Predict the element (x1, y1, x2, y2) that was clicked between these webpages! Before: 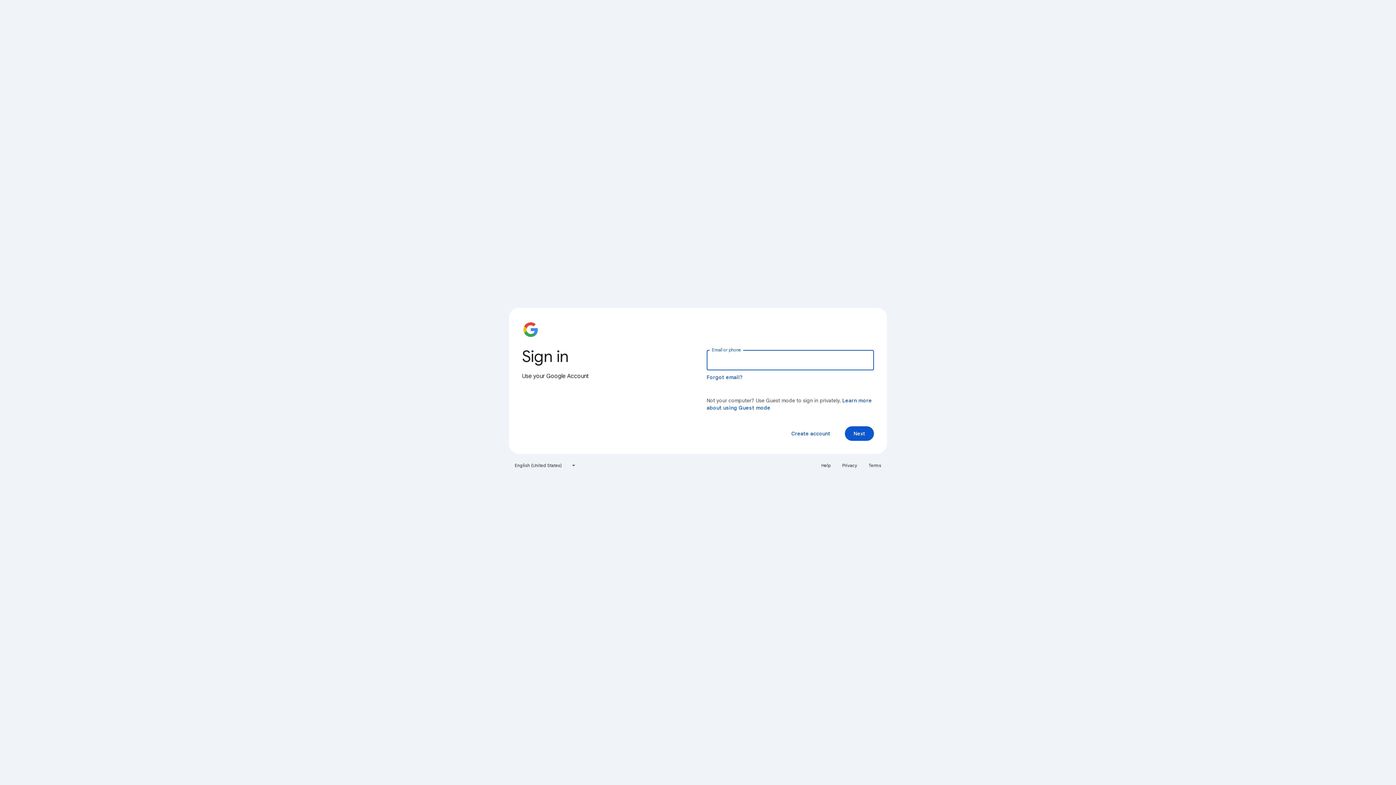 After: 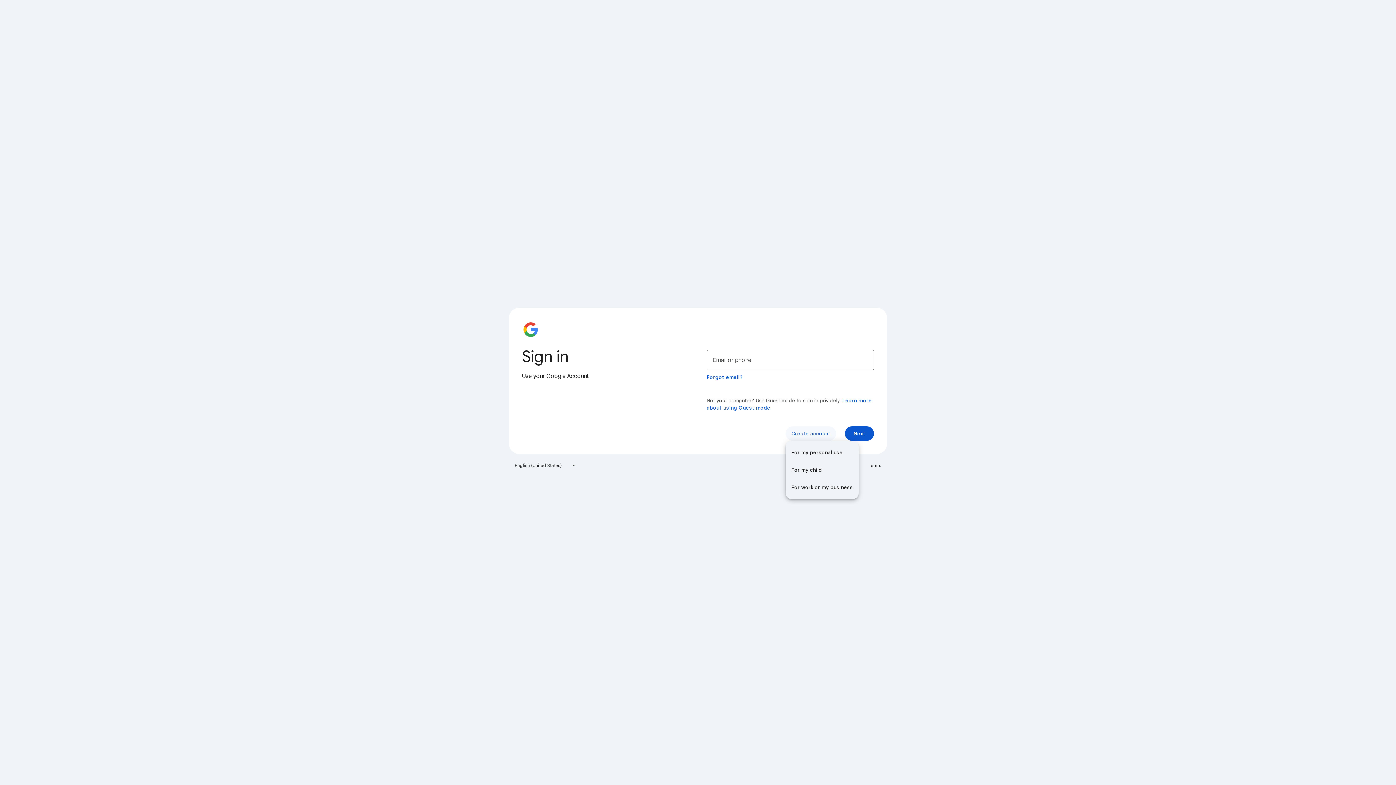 Action: bbox: (785, 426, 836, 441) label: Create account